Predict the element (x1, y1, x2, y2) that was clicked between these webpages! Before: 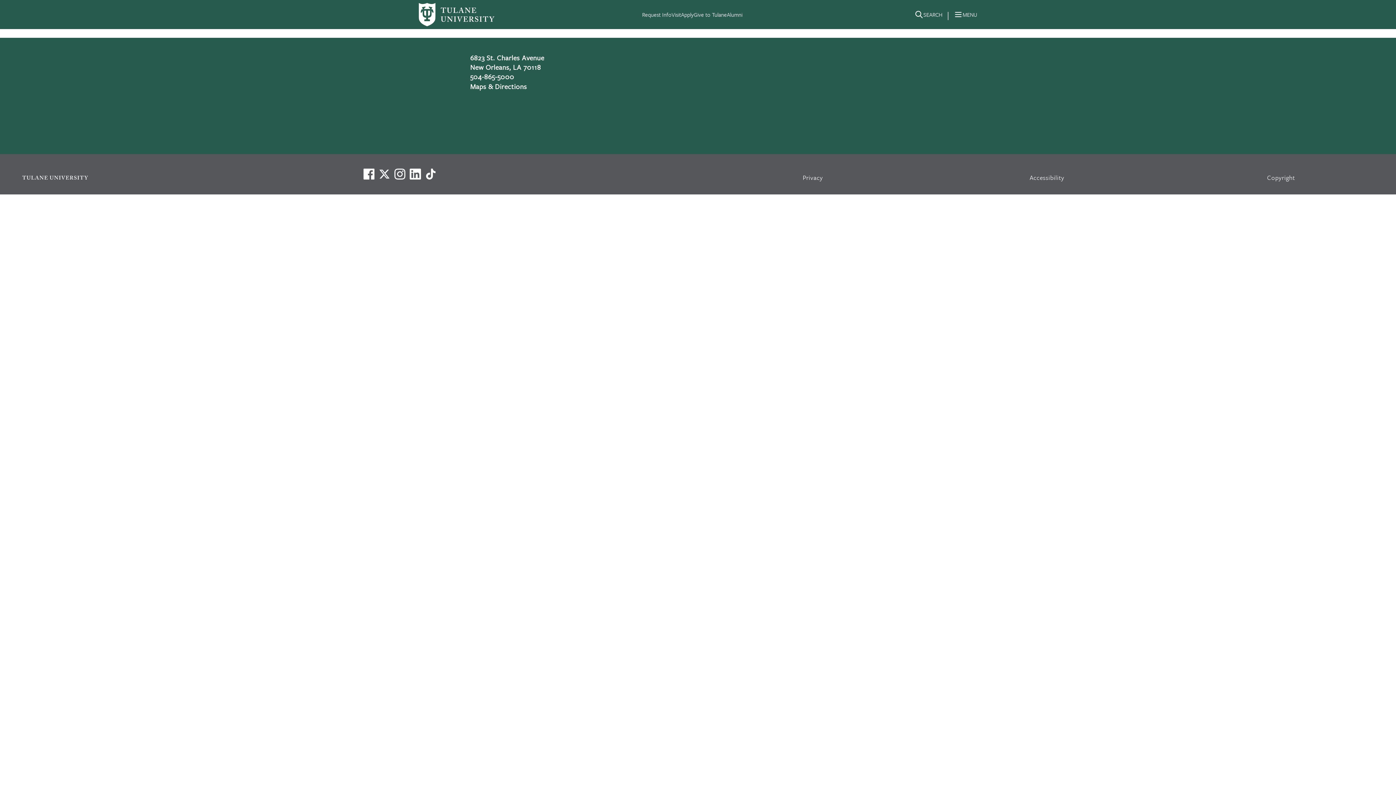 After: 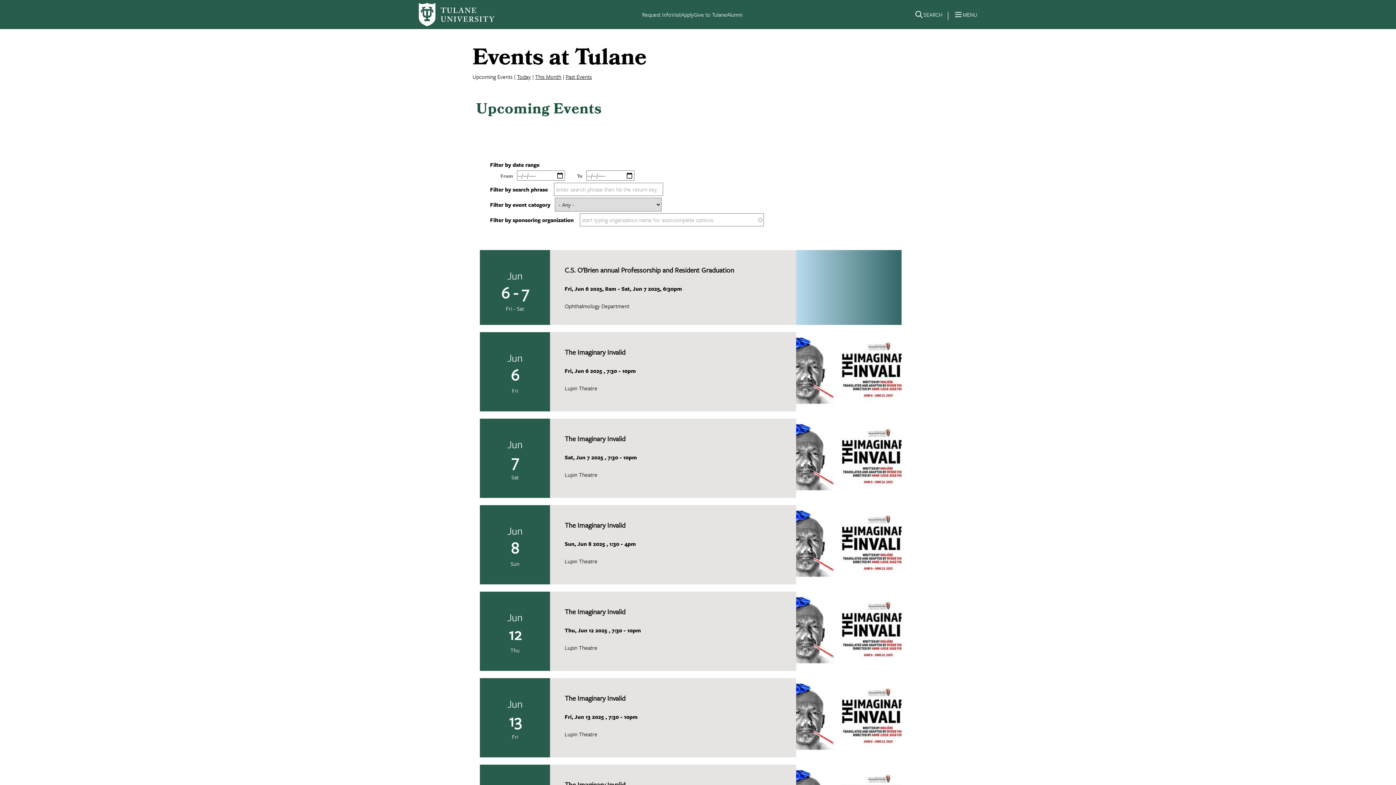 Action: bbox: (418, 2, 494, 26)